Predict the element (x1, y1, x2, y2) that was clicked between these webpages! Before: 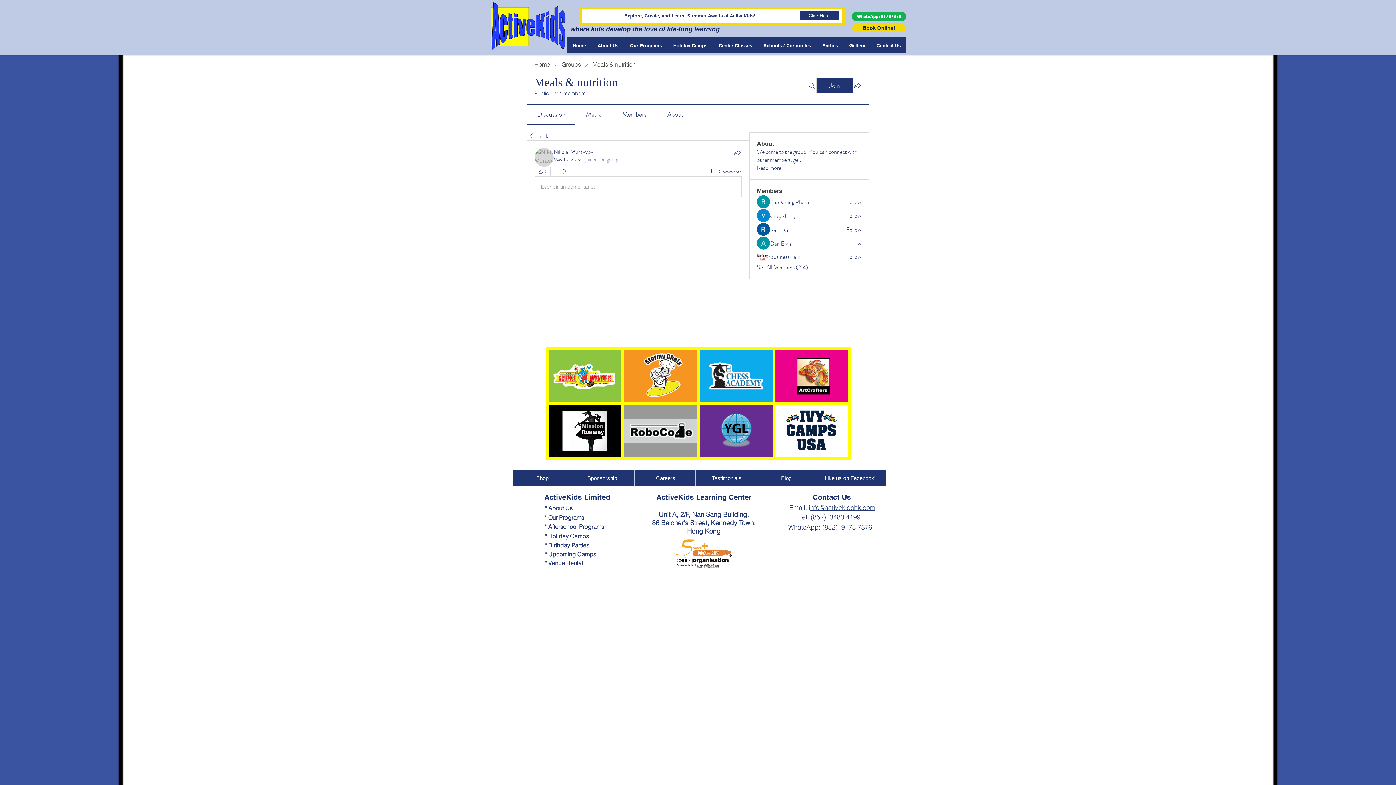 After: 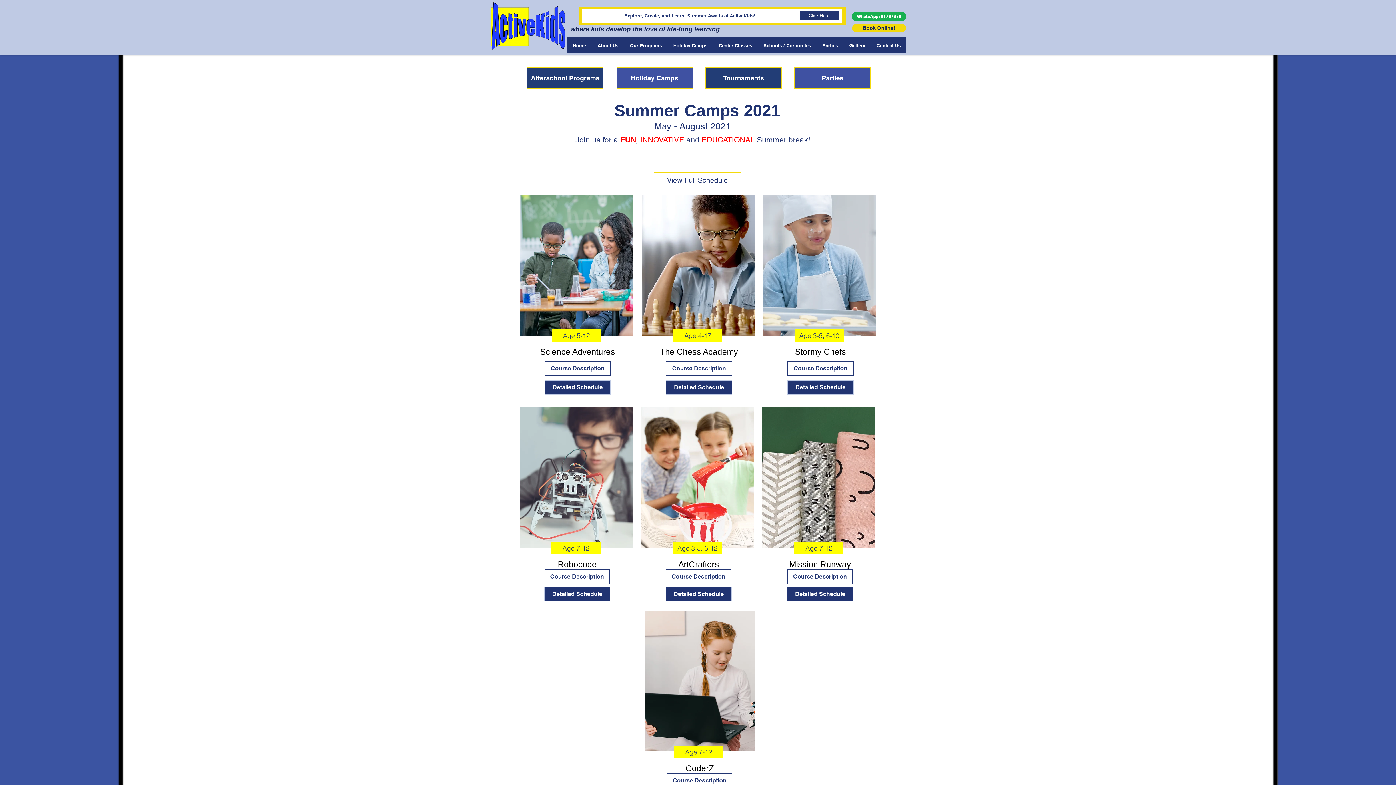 Action: label: * Holiday Camps bbox: (544, 532, 589, 540)